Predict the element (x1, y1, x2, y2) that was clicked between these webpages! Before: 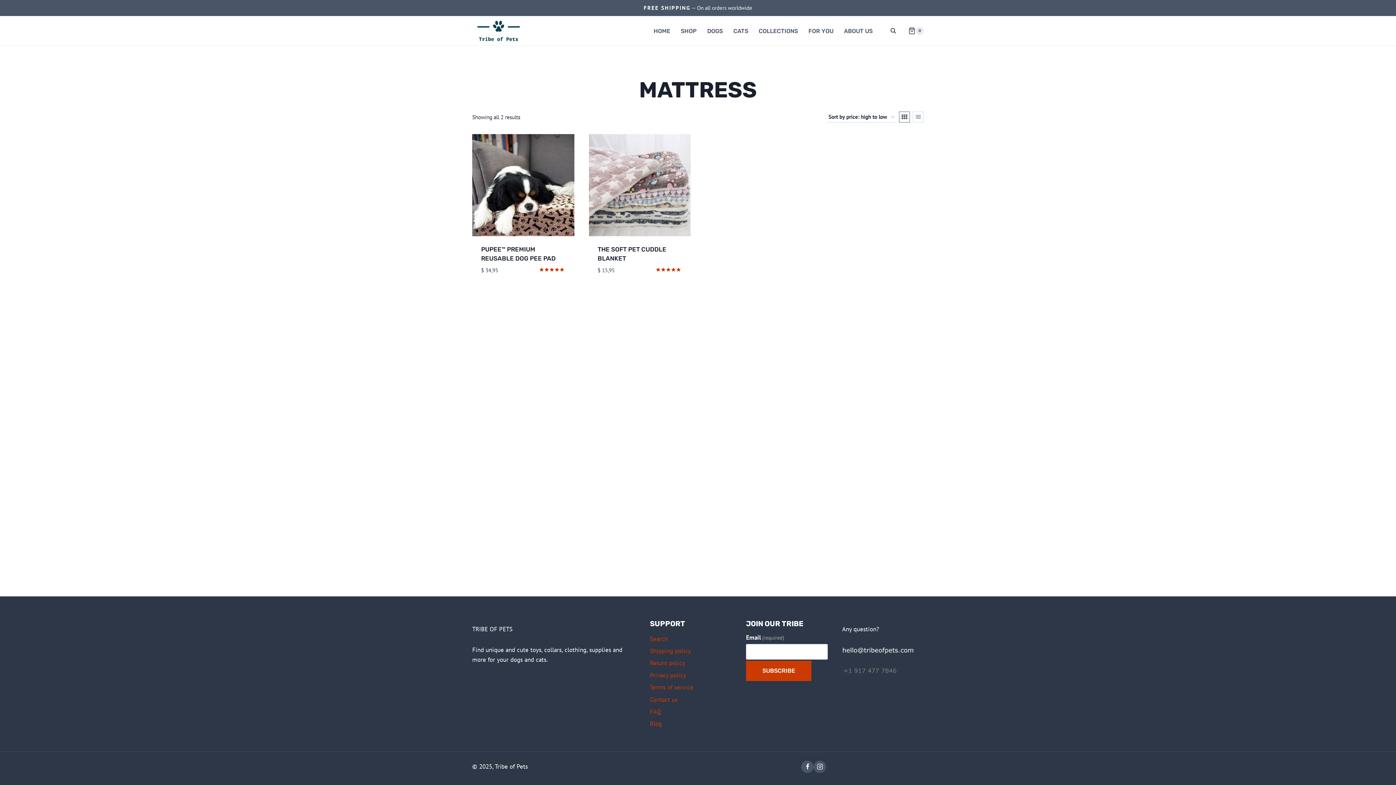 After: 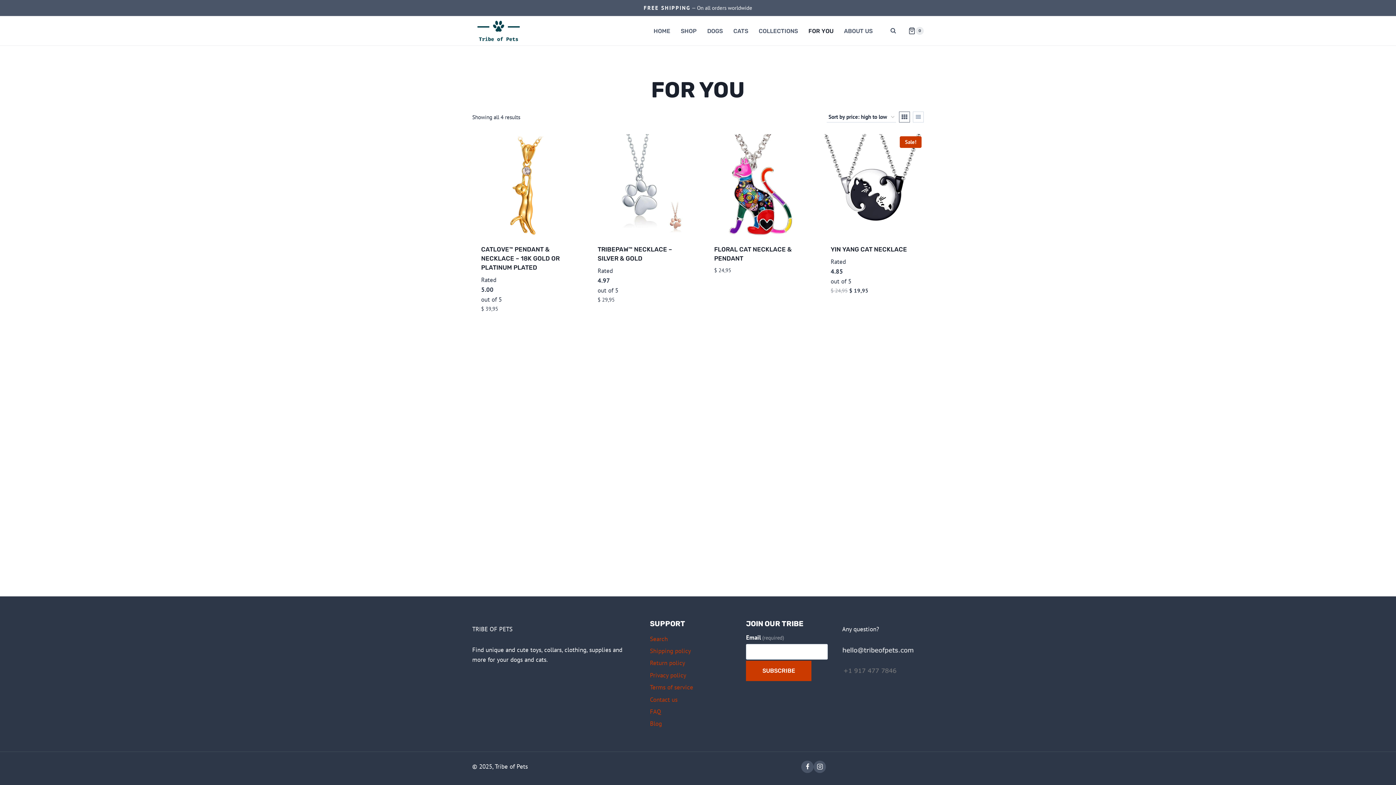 Action: bbox: (803, 22, 838, 38) label: FOR YOU